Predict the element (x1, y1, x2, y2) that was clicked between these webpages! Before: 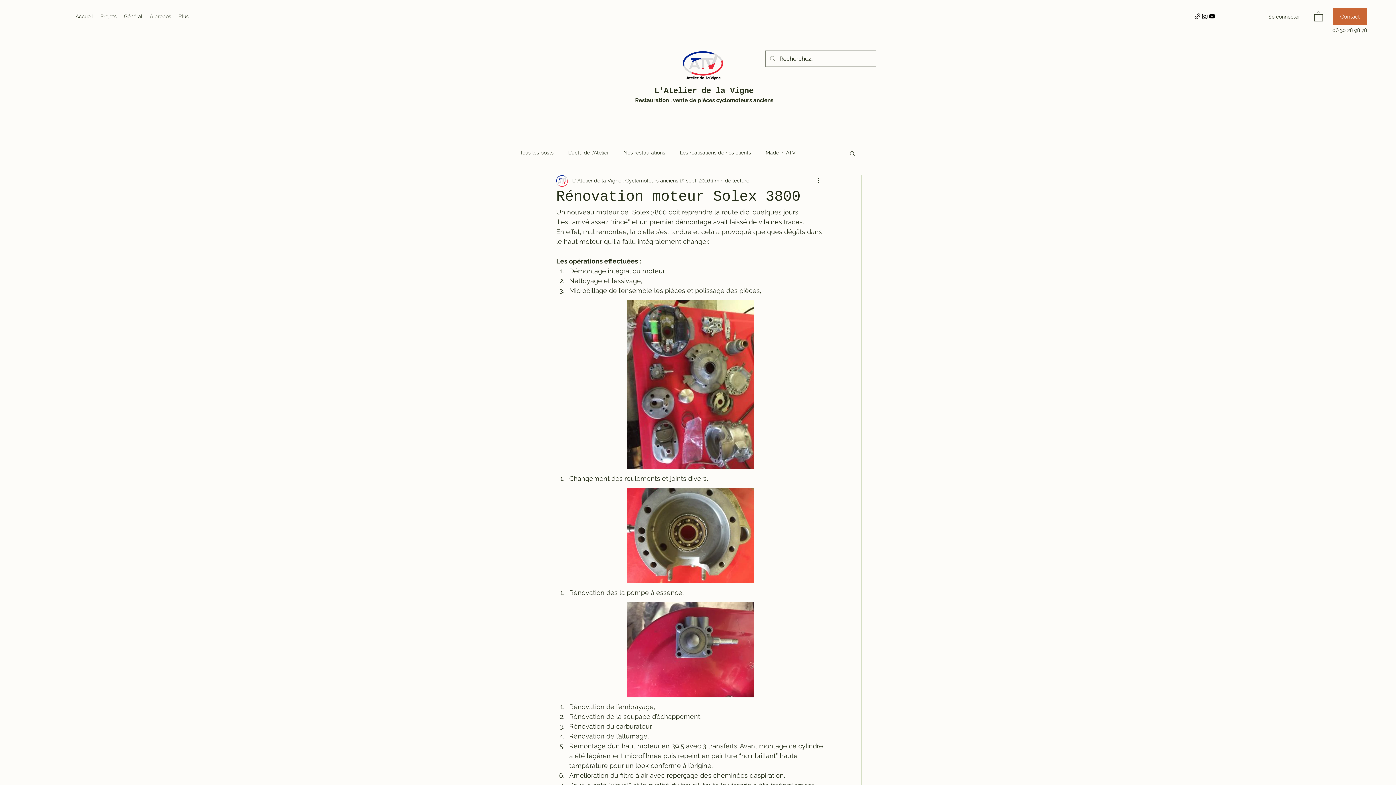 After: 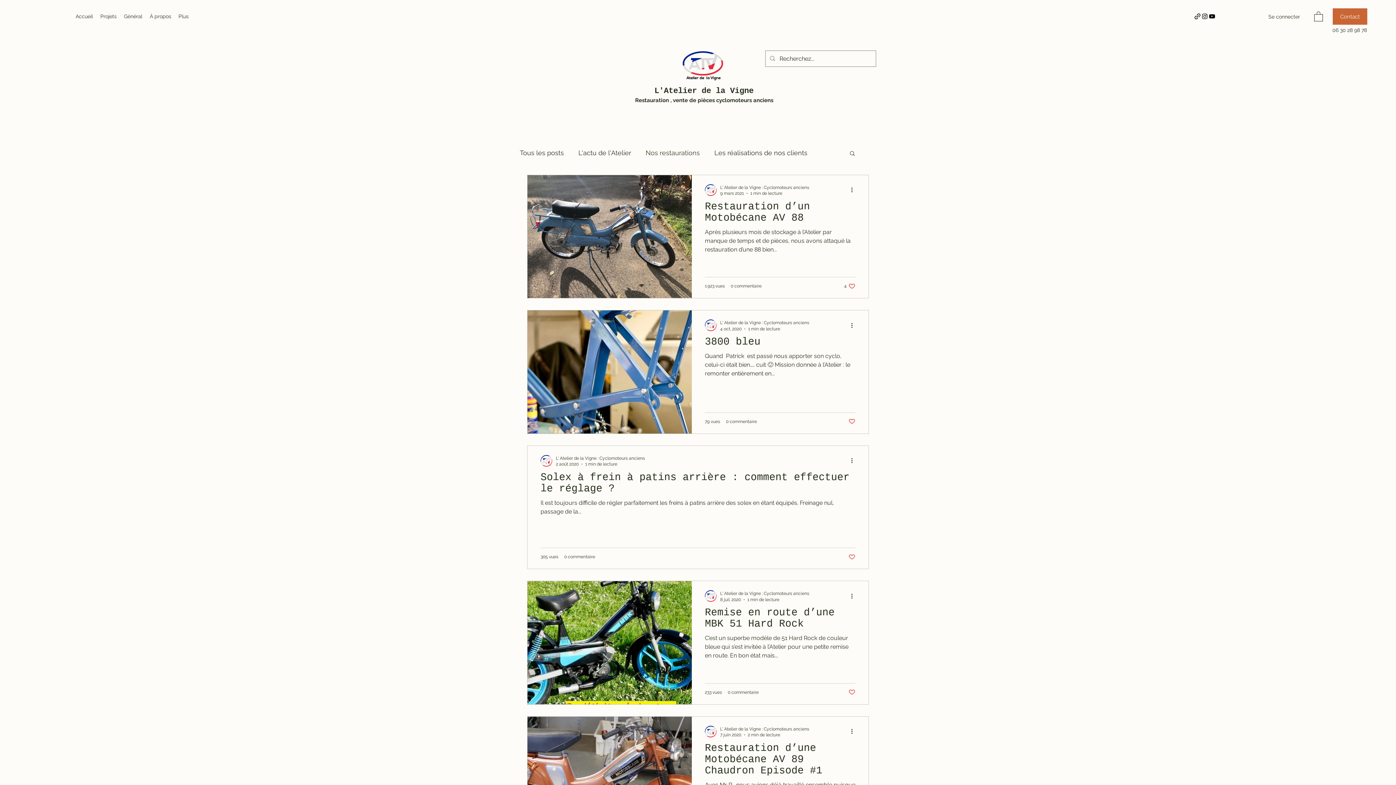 Action: bbox: (623, 149, 665, 156) label: Nos restaurations